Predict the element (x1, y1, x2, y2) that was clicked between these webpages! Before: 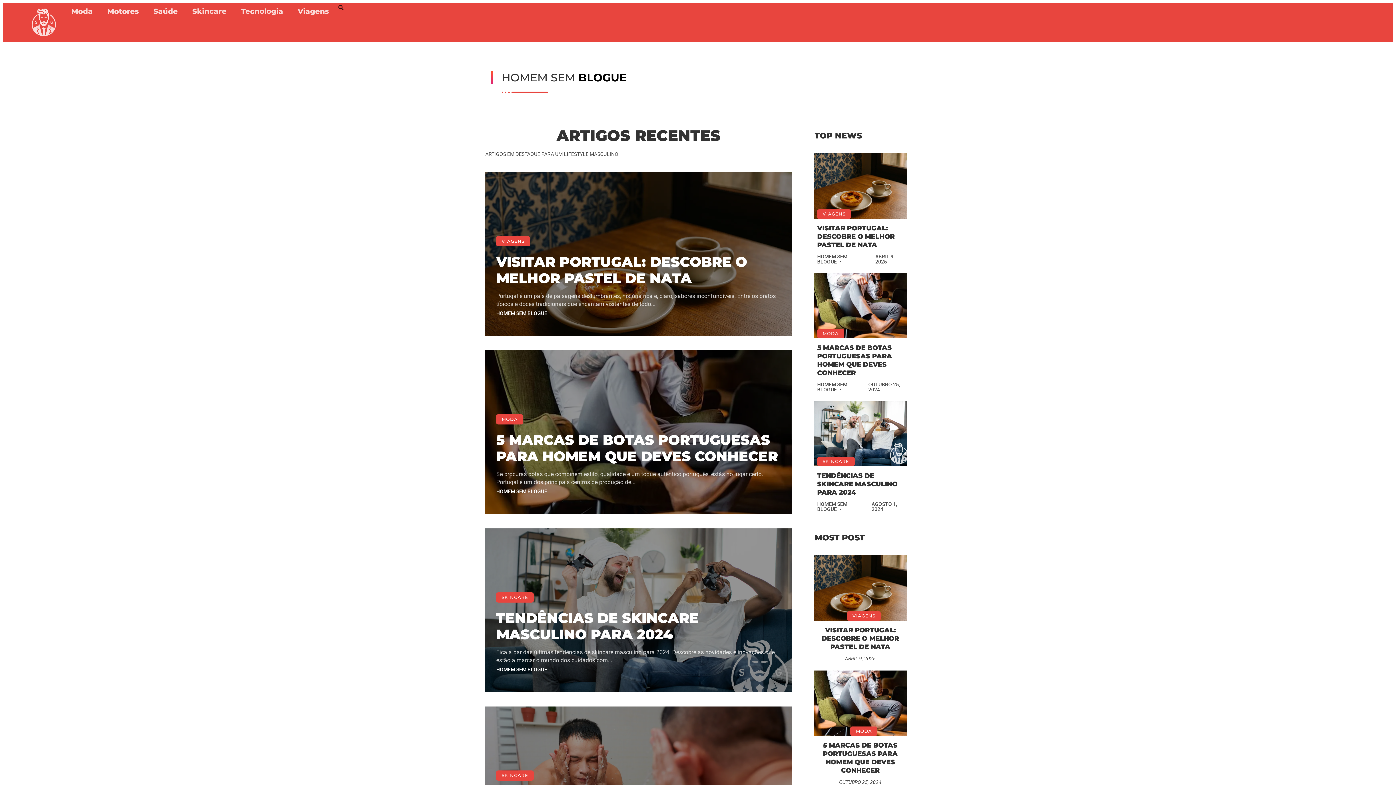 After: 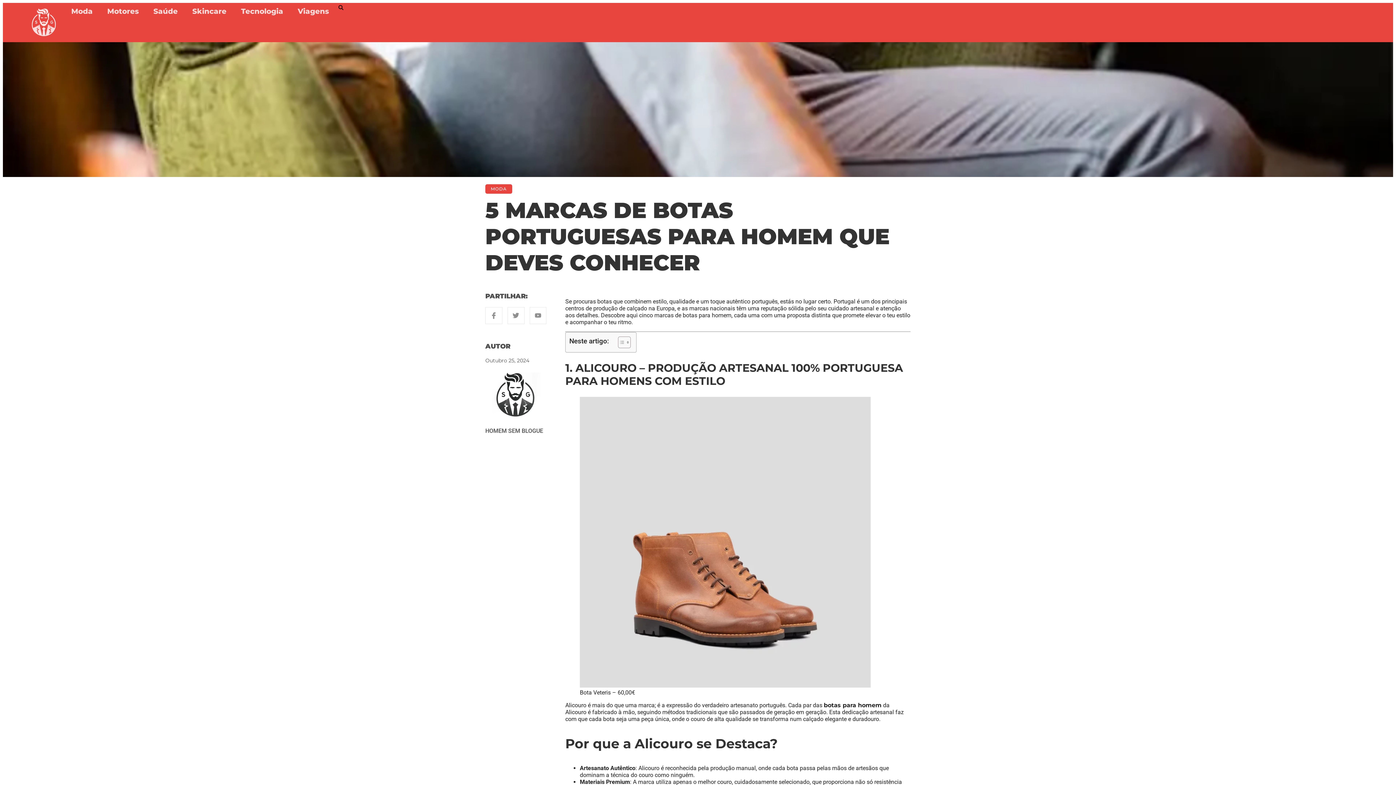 Action: label: 5 Marcas de Botas Portuguesas para Homem que Deves Conhecer bbox: (813, 273, 907, 338)